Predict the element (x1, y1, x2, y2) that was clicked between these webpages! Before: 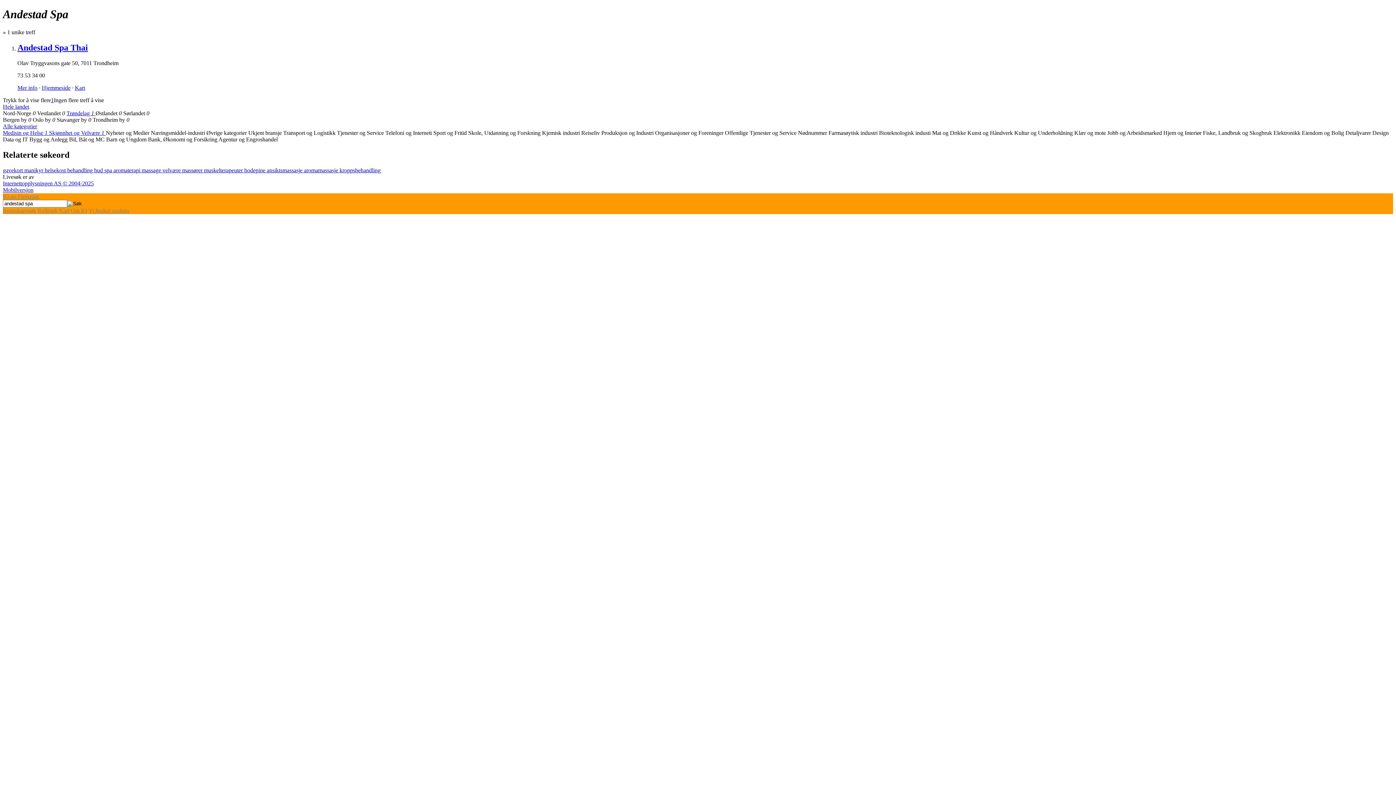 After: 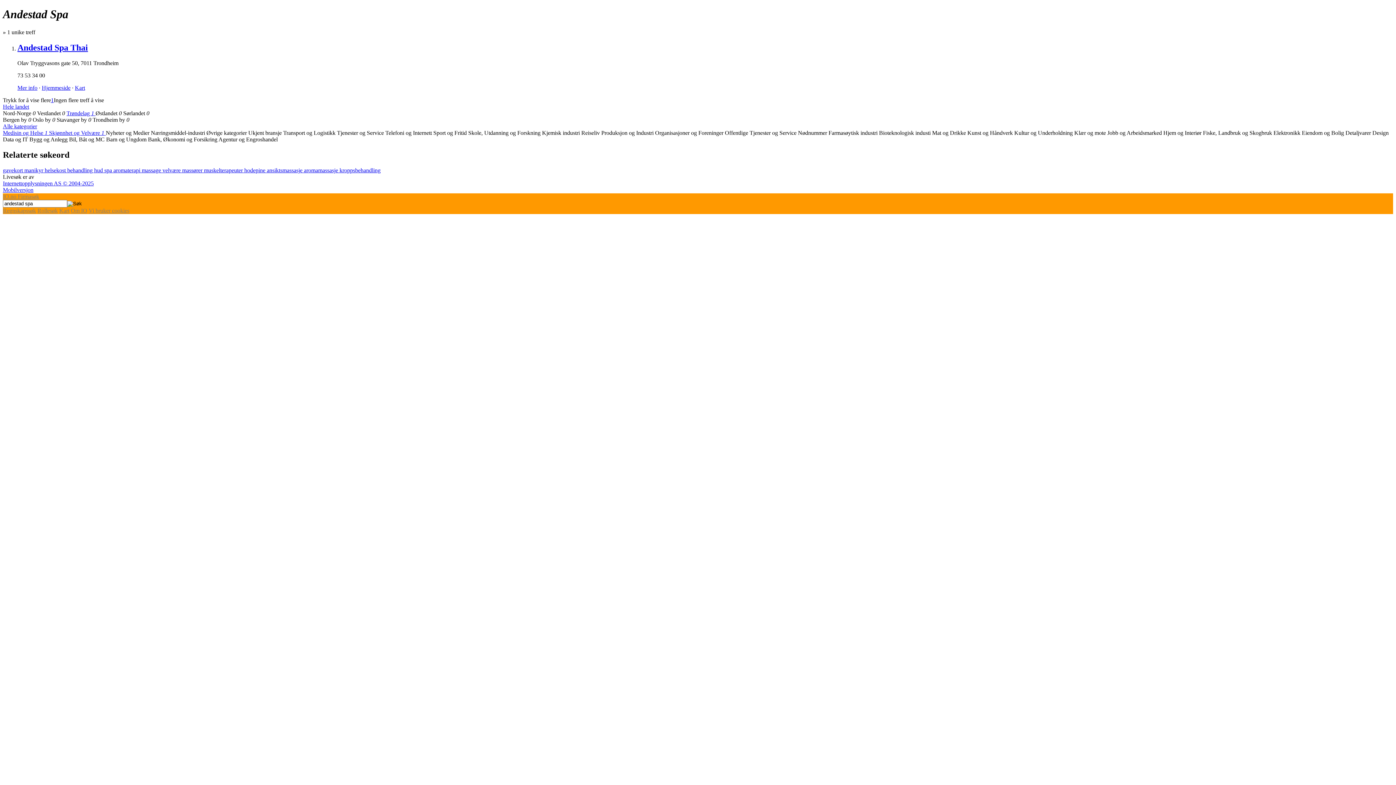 Action: label: Elektronikk  bbox: (1273, 129, 1302, 135)